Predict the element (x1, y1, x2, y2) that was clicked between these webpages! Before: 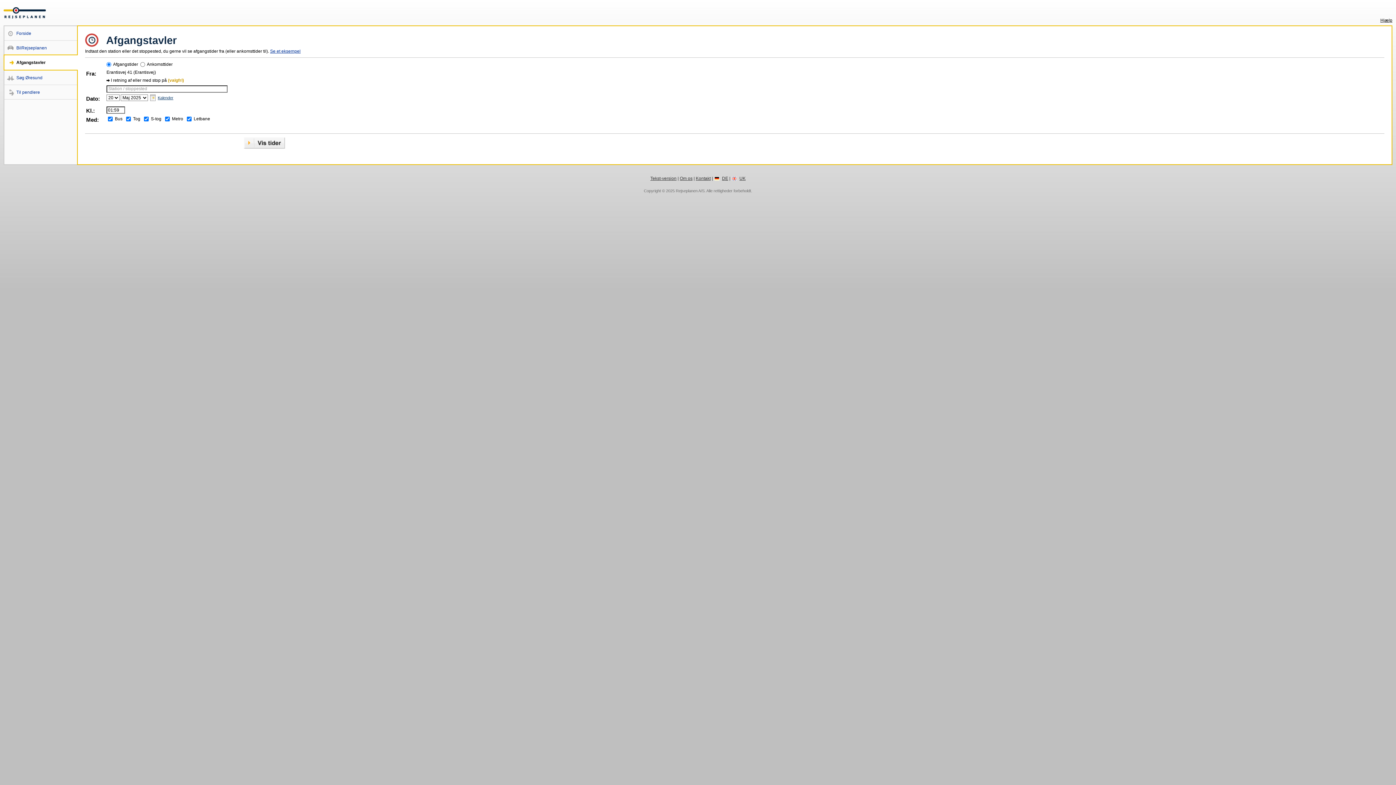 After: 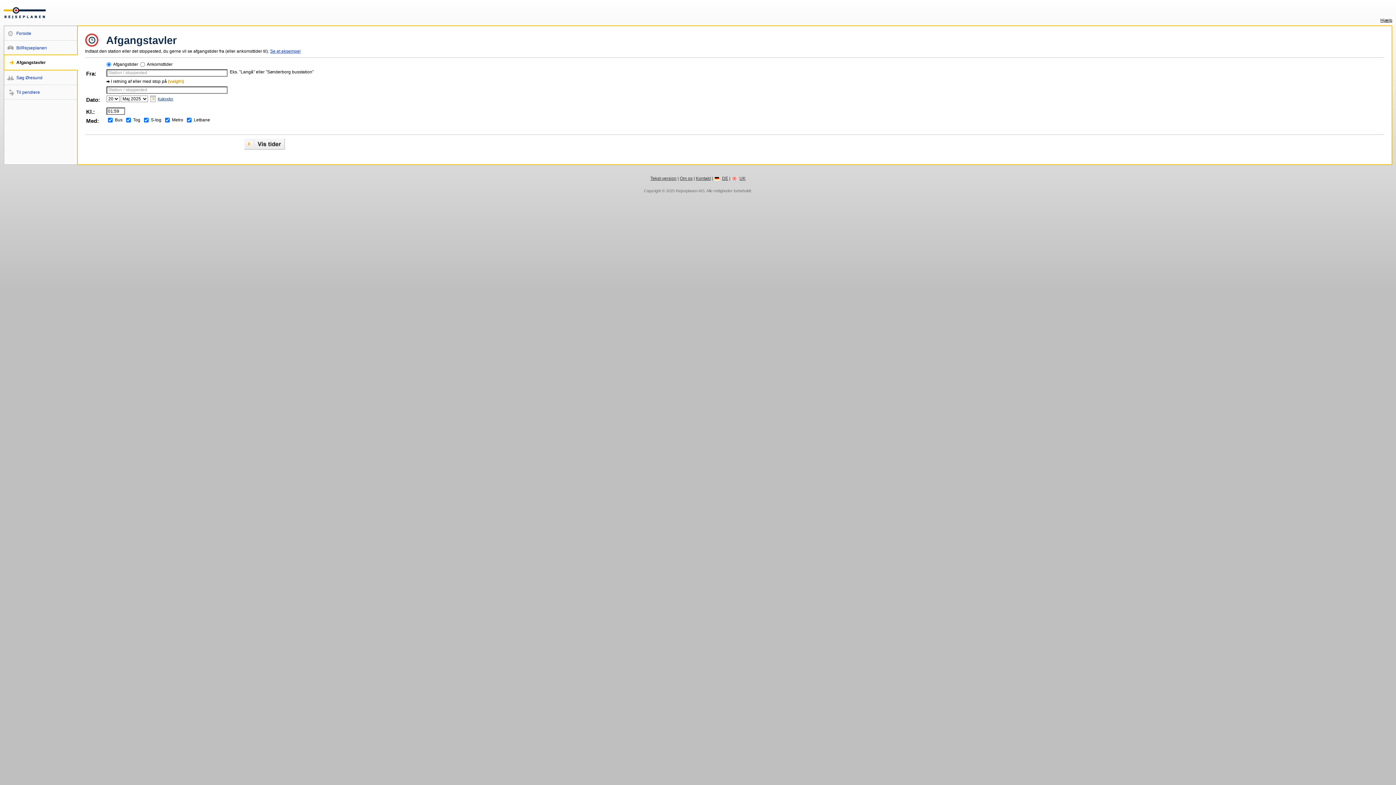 Action: label: Afgangstavler bbox: (3, 59, 45, 65)